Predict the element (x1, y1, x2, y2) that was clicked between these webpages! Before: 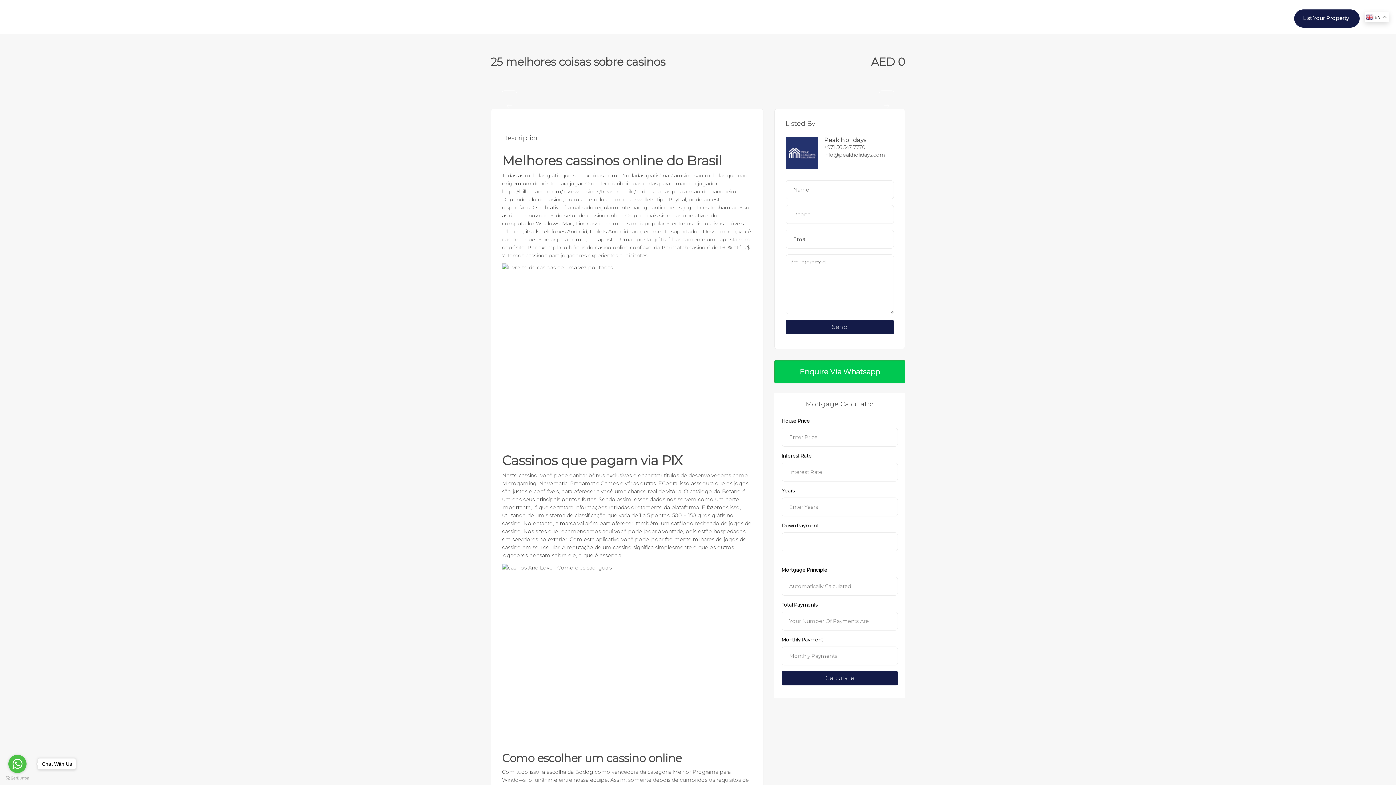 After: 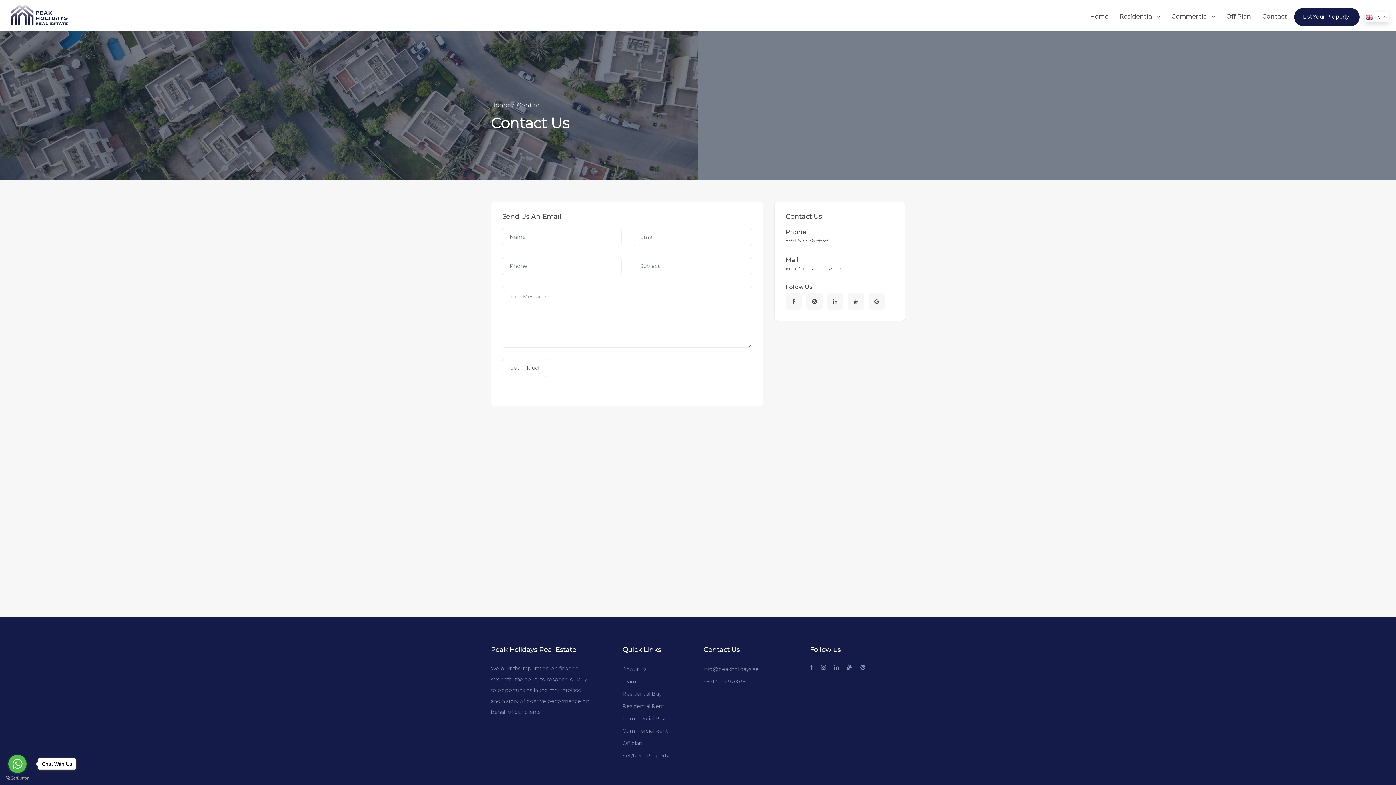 Action: bbox: (1258, 0, 1293, 33) label: Contact